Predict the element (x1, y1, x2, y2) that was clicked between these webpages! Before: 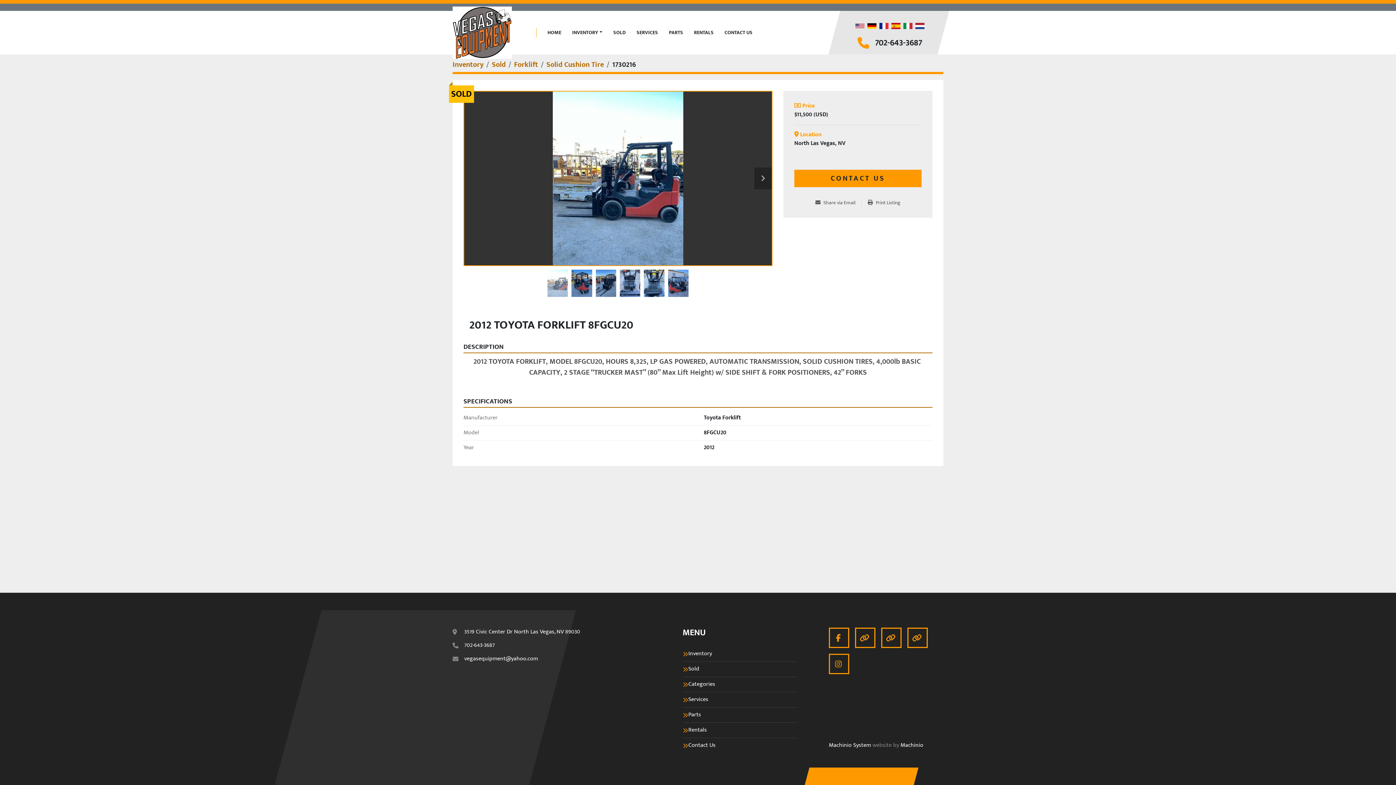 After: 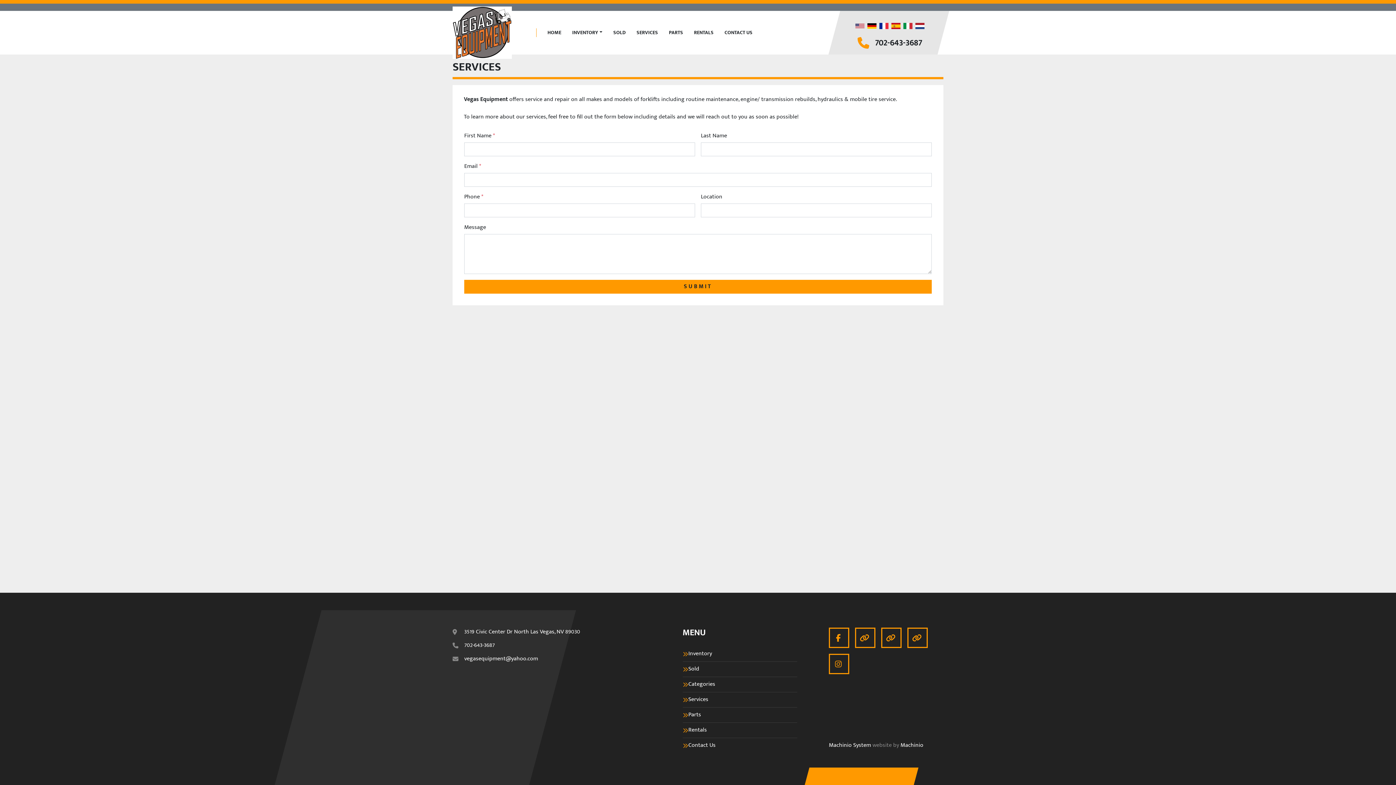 Action: bbox: (636, 28, 658, 36) label: SERVICES